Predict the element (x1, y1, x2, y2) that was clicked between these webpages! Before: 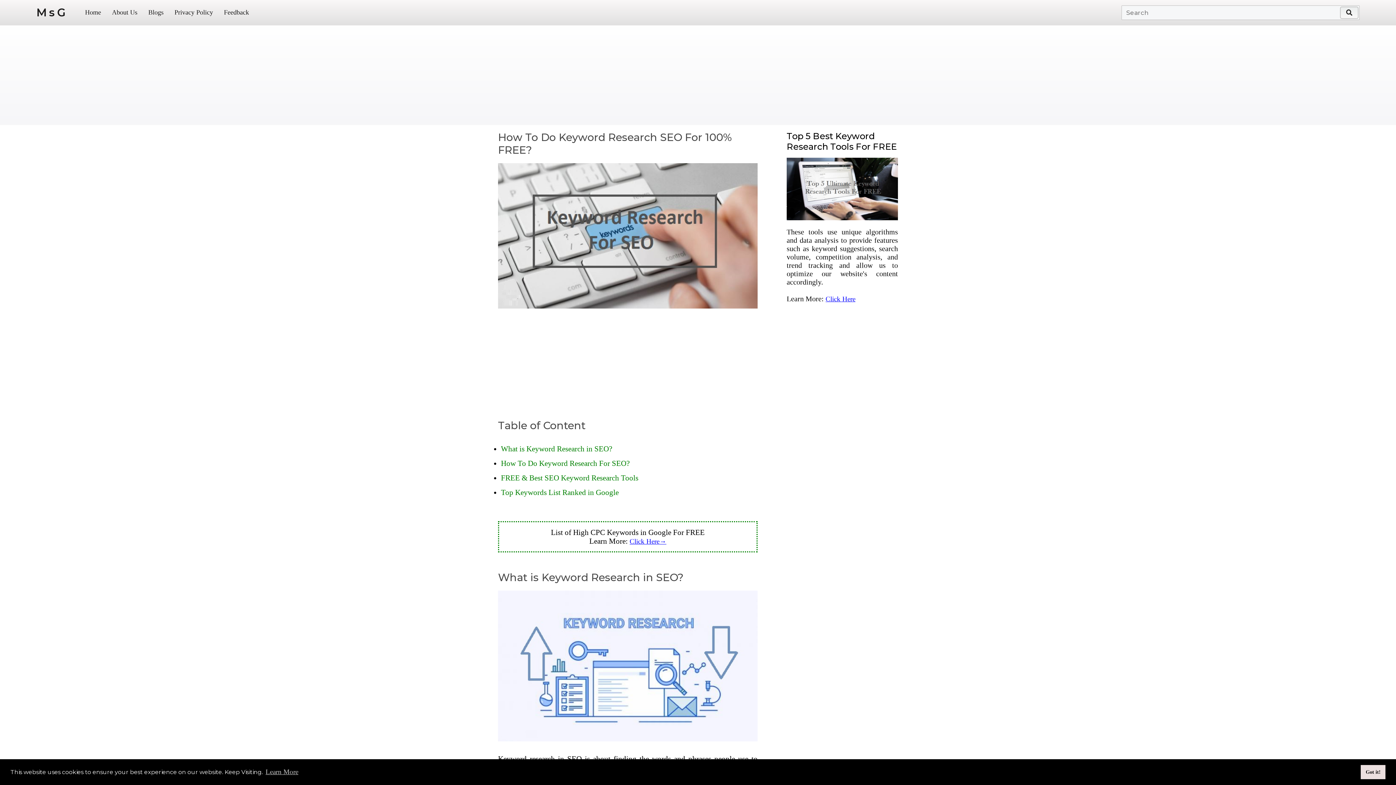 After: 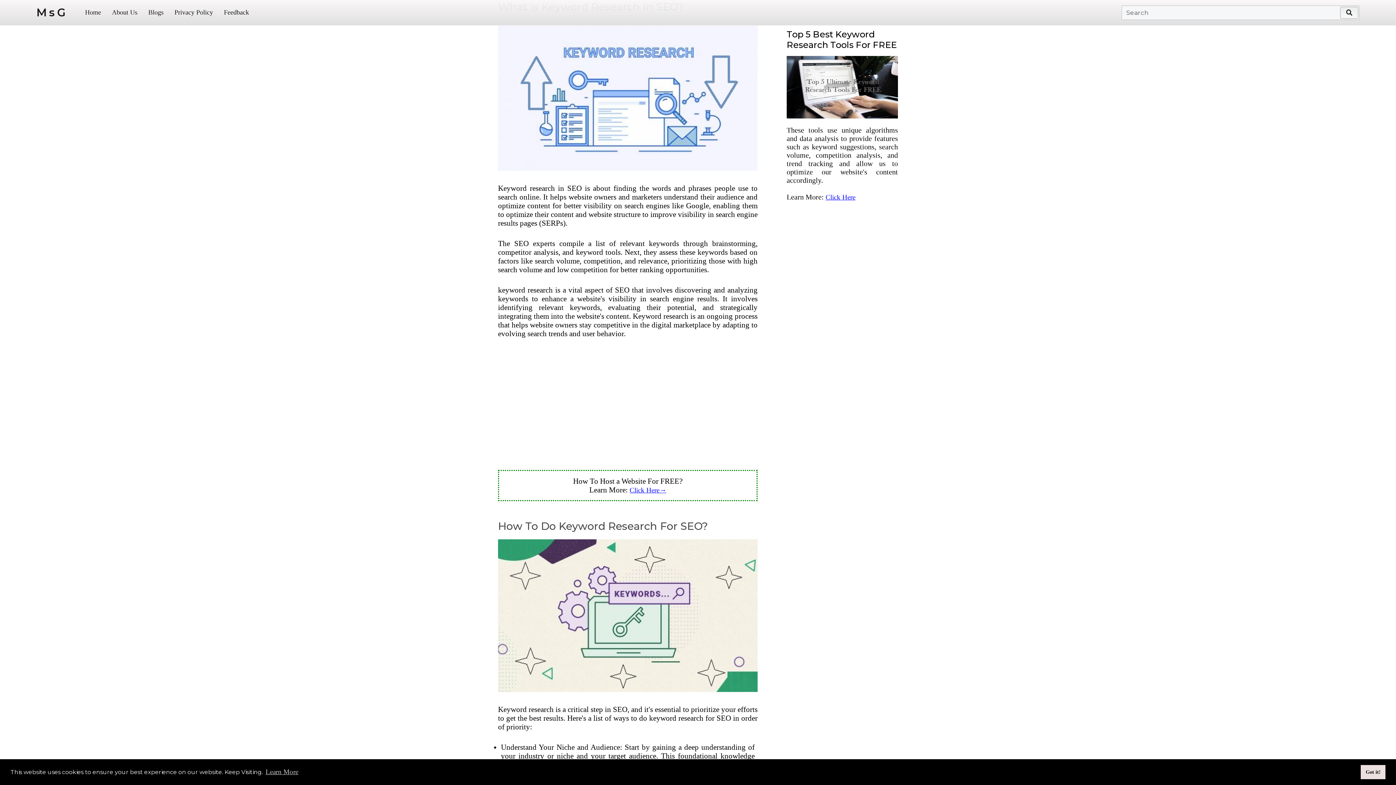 Action: label: What is Keyword Research in SEO? bbox: (501, 444, 612, 452)